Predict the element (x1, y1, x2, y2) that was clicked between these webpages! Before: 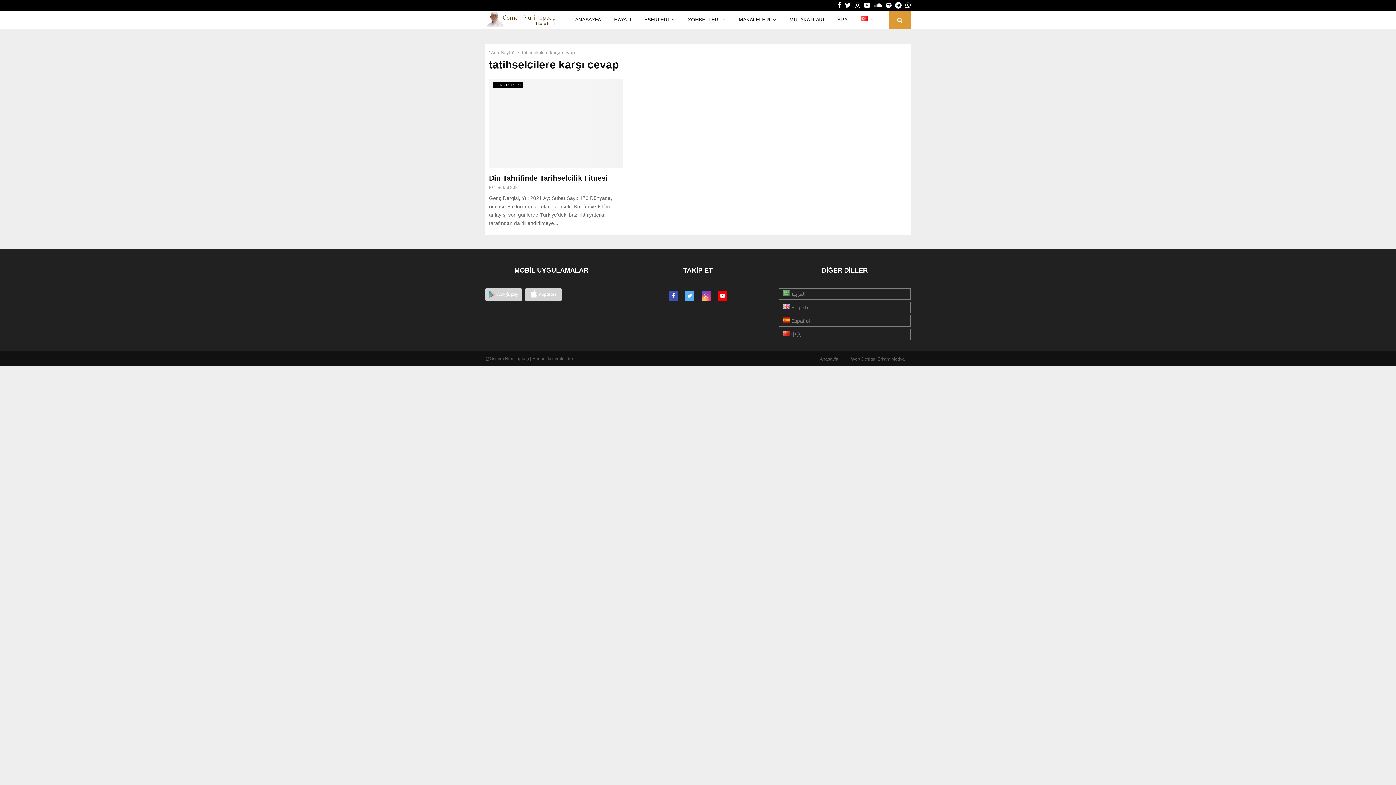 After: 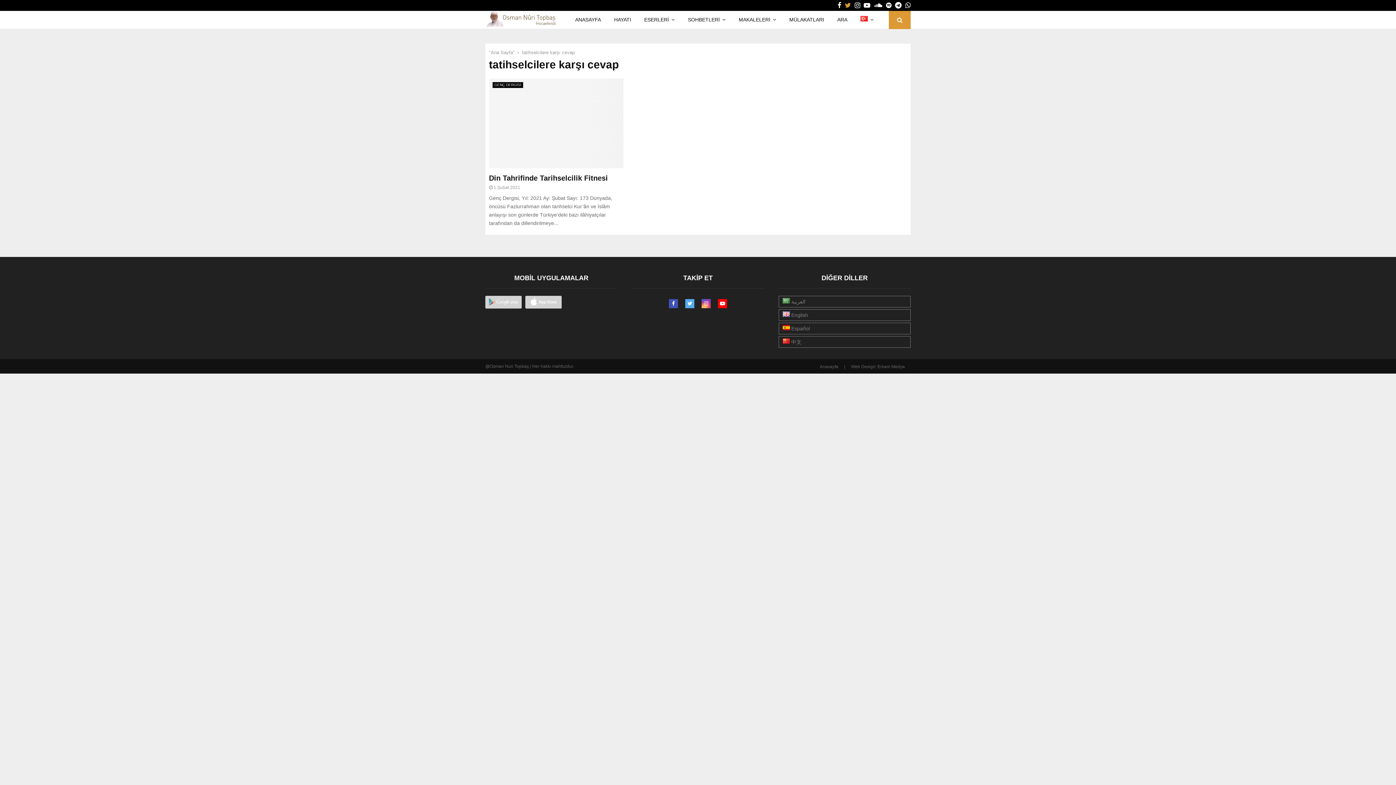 Action: label: Twitter bbox: (845, 0, 851, 10)